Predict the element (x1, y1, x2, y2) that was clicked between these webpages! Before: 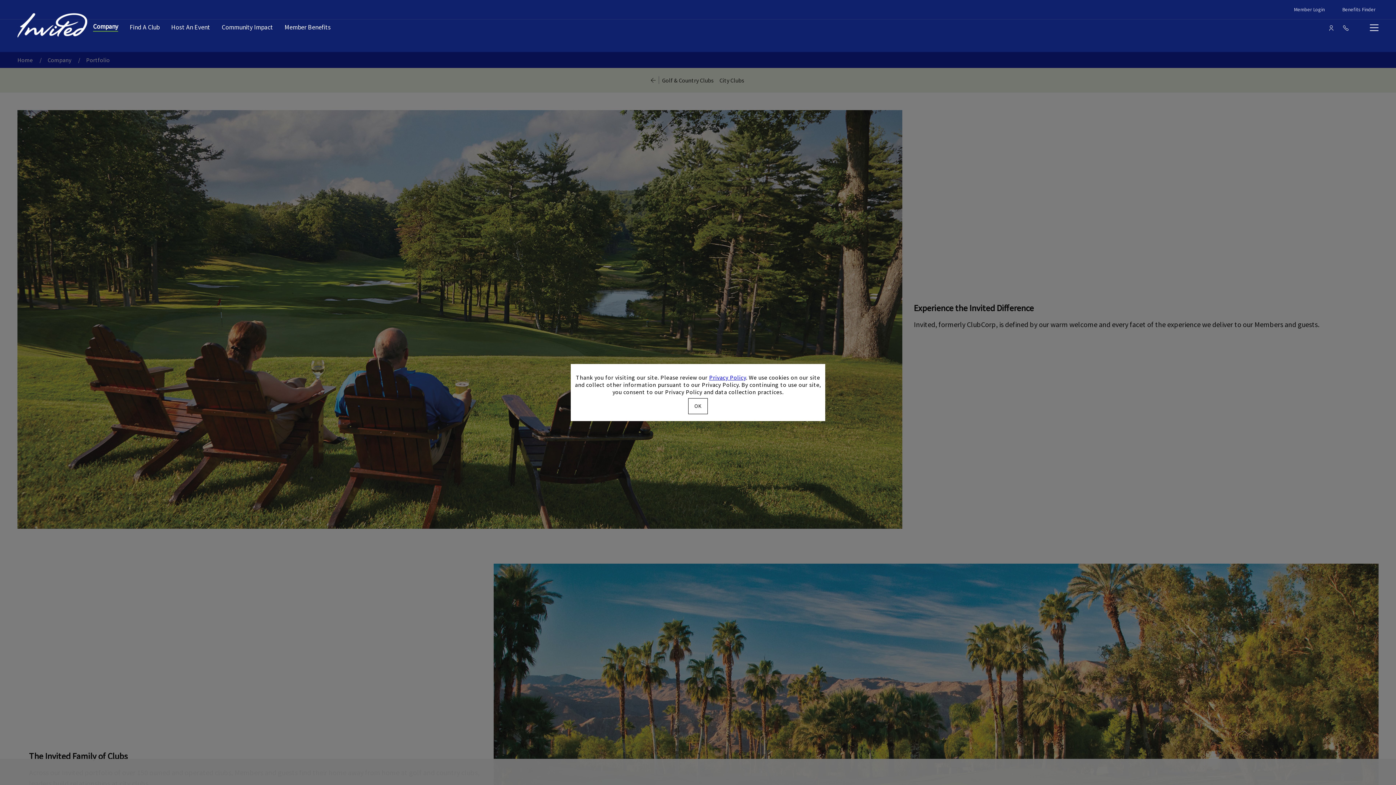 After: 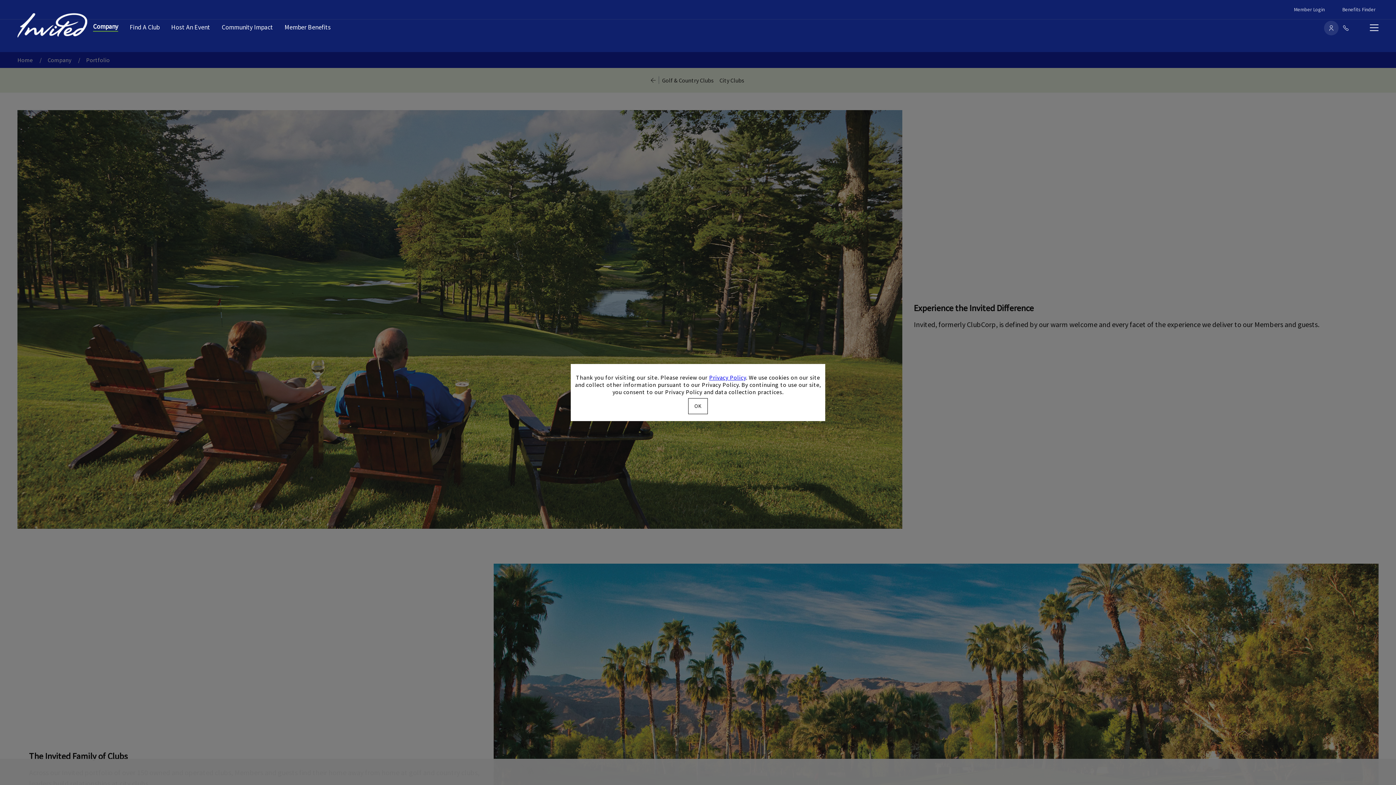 Action: bbox: (1324, 20, 1338, 35) label: Login - Opens in new tab